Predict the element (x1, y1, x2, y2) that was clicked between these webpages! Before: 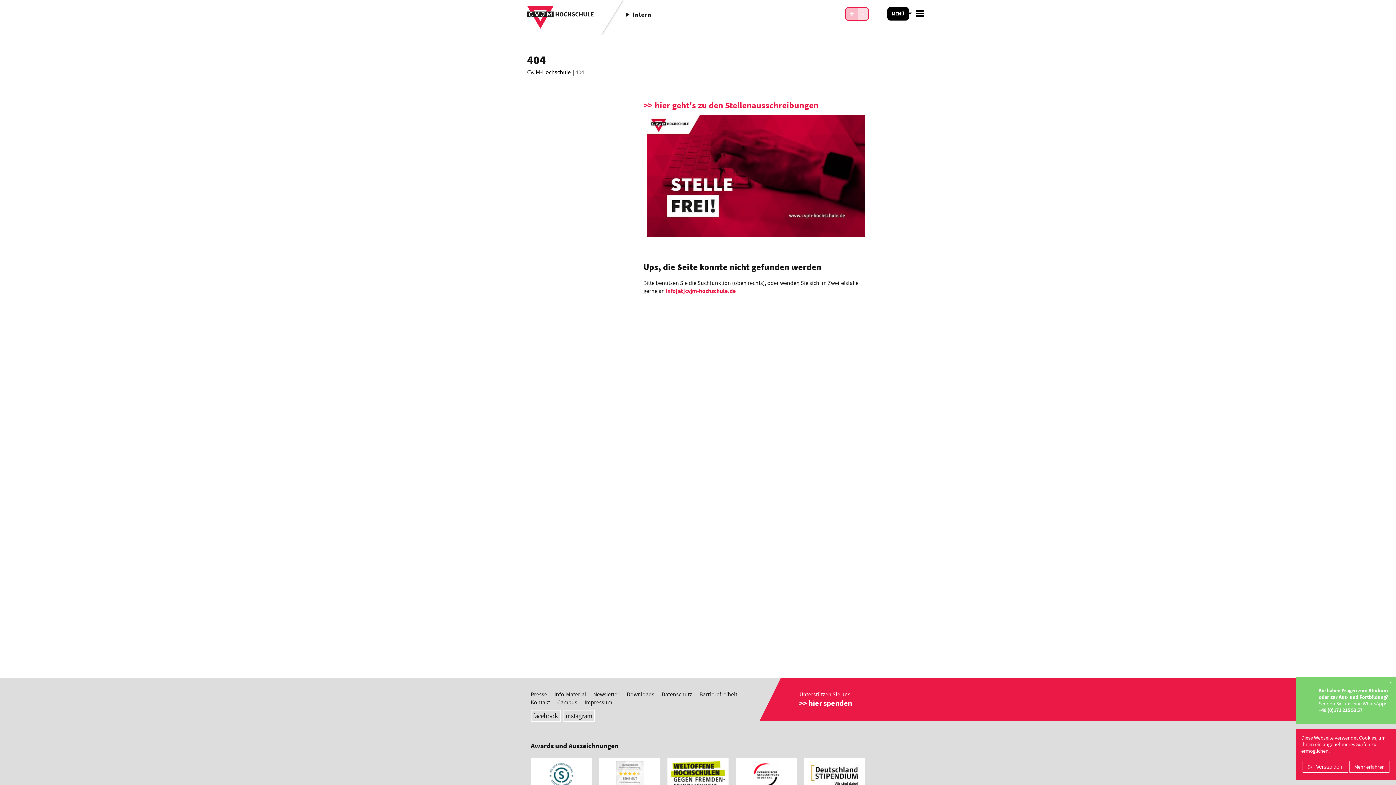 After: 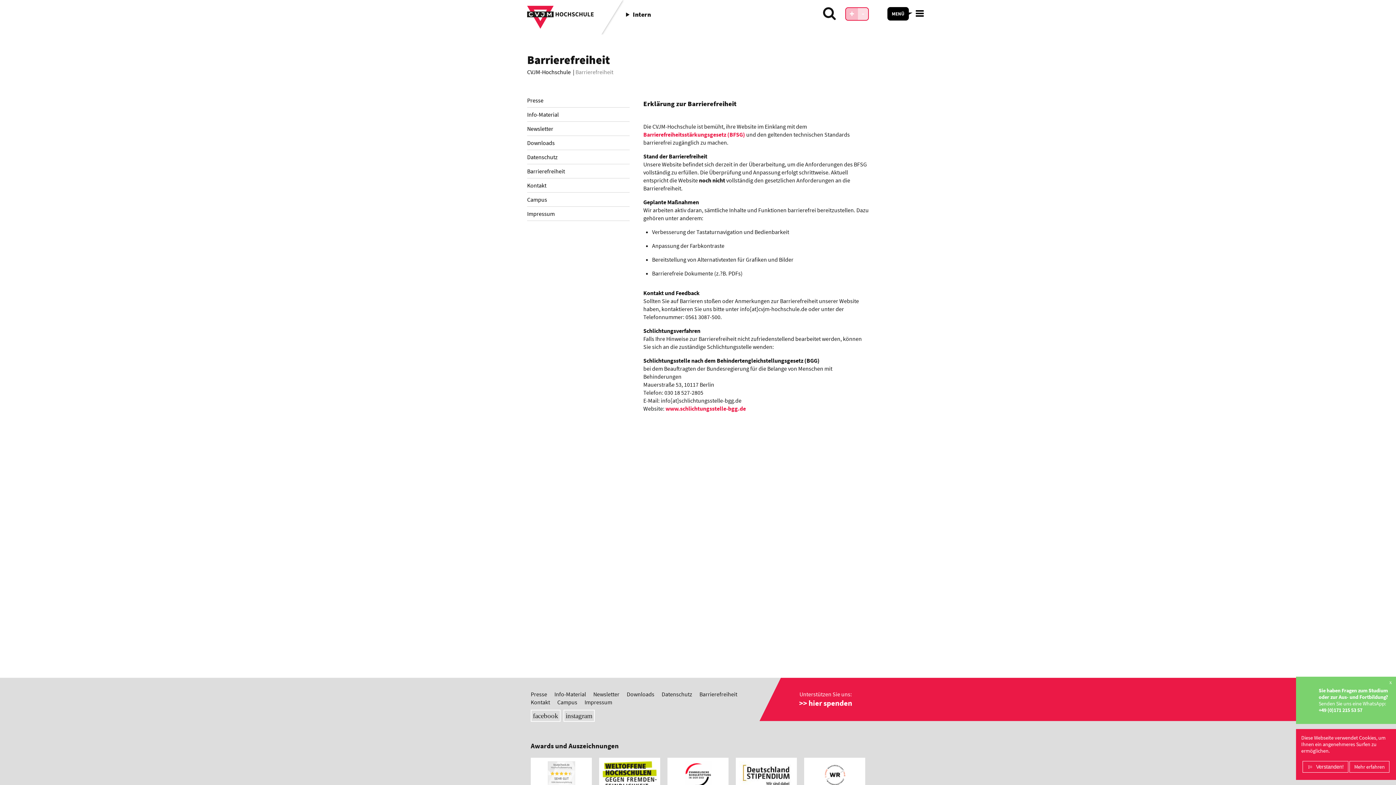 Action: bbox: (696, 689, 741, 700) label: Barrierefreiheit